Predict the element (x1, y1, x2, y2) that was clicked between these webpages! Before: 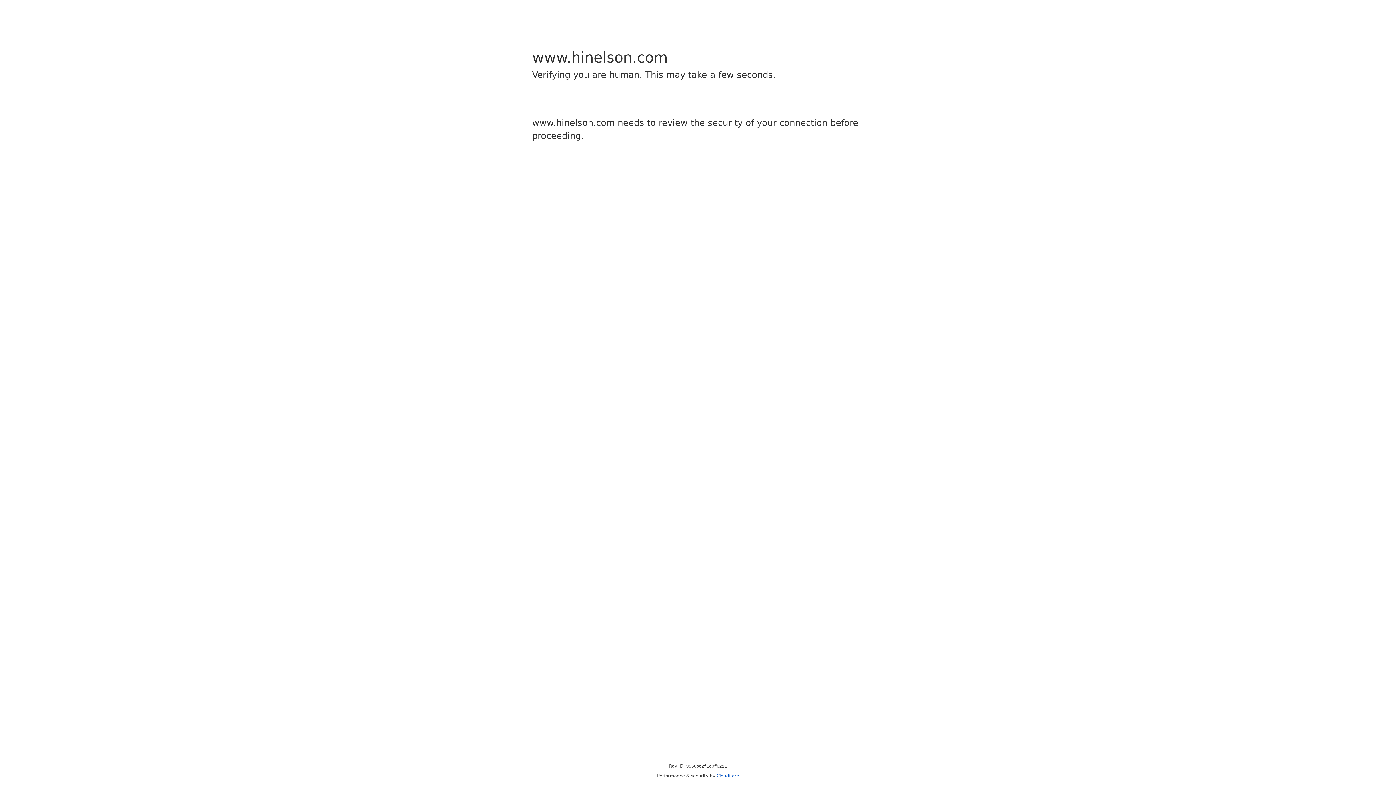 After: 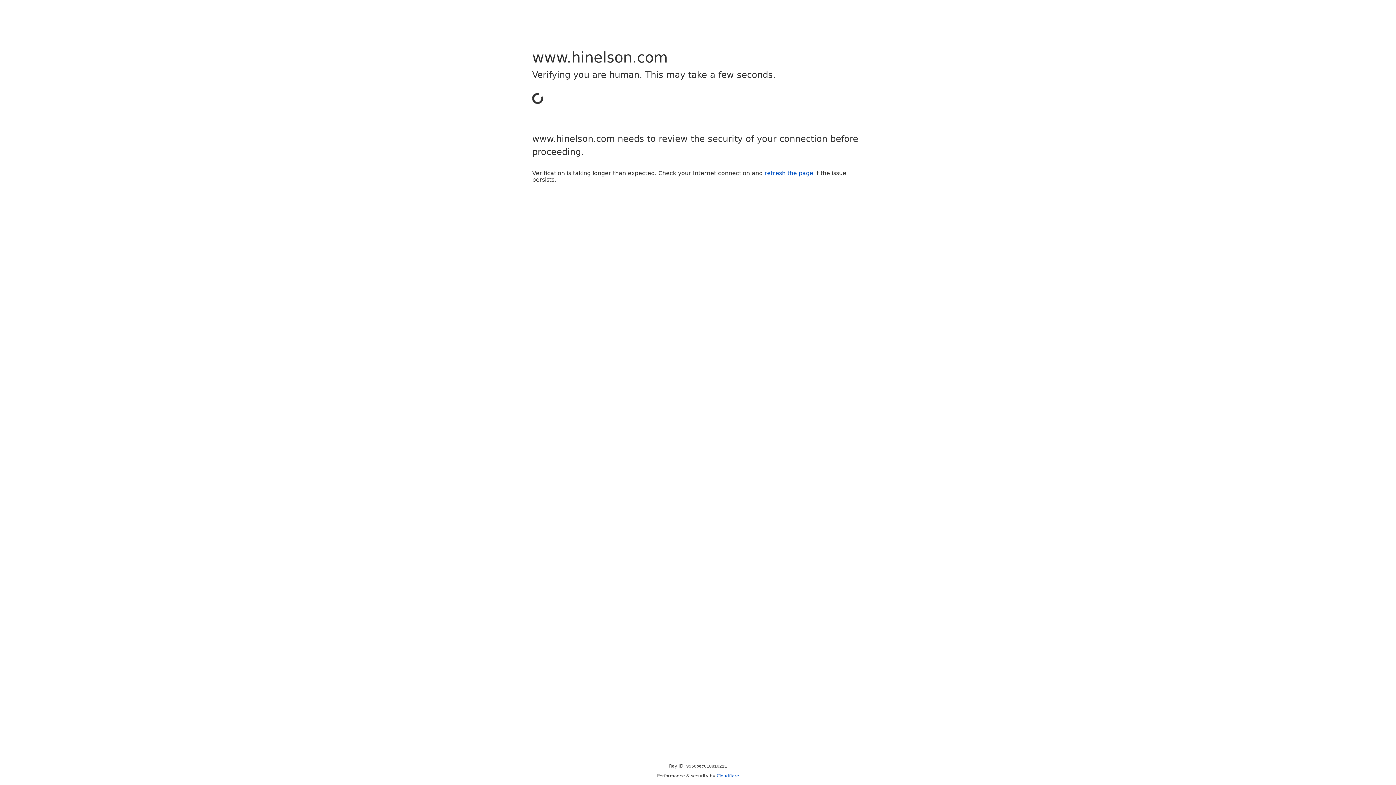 Action: label: Cloudflare bbox: (716, 773, 739, 778)